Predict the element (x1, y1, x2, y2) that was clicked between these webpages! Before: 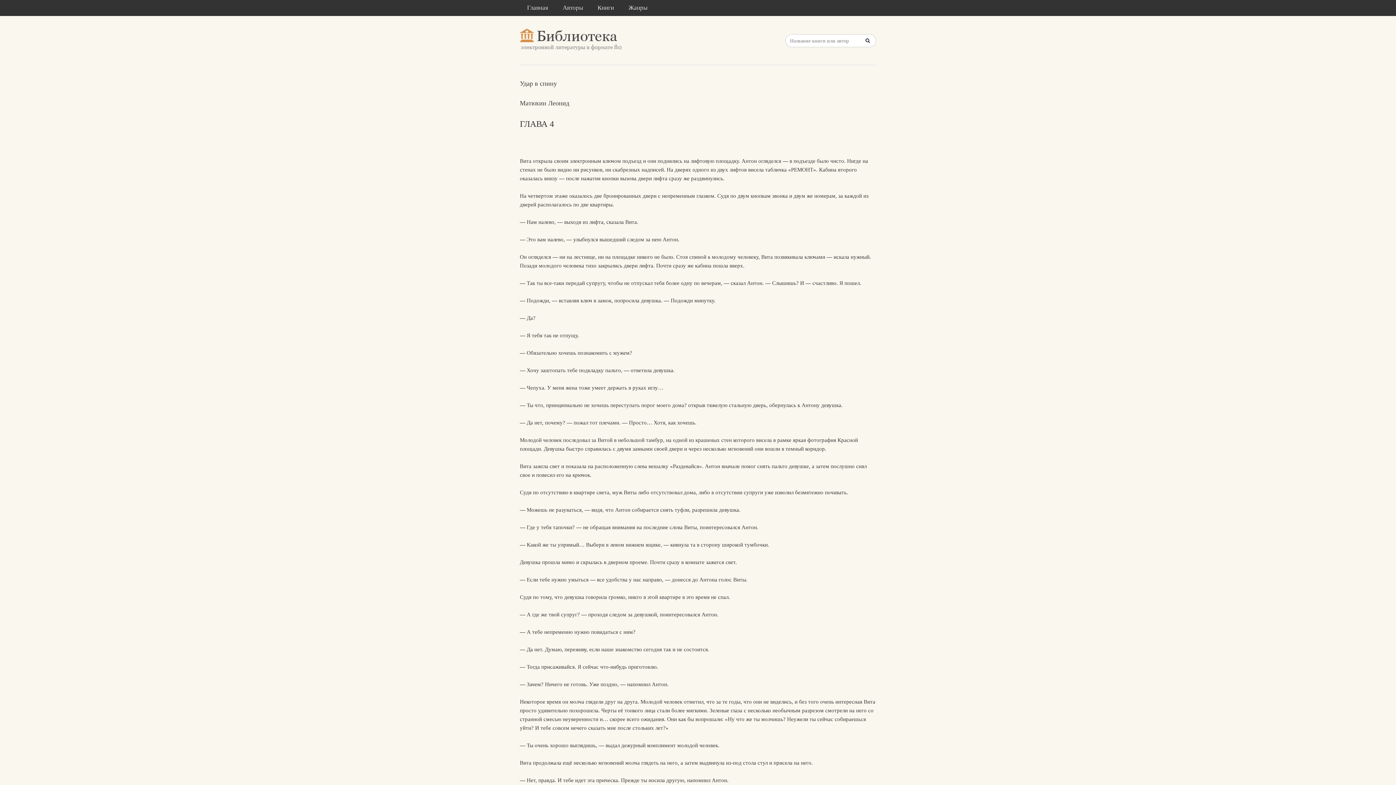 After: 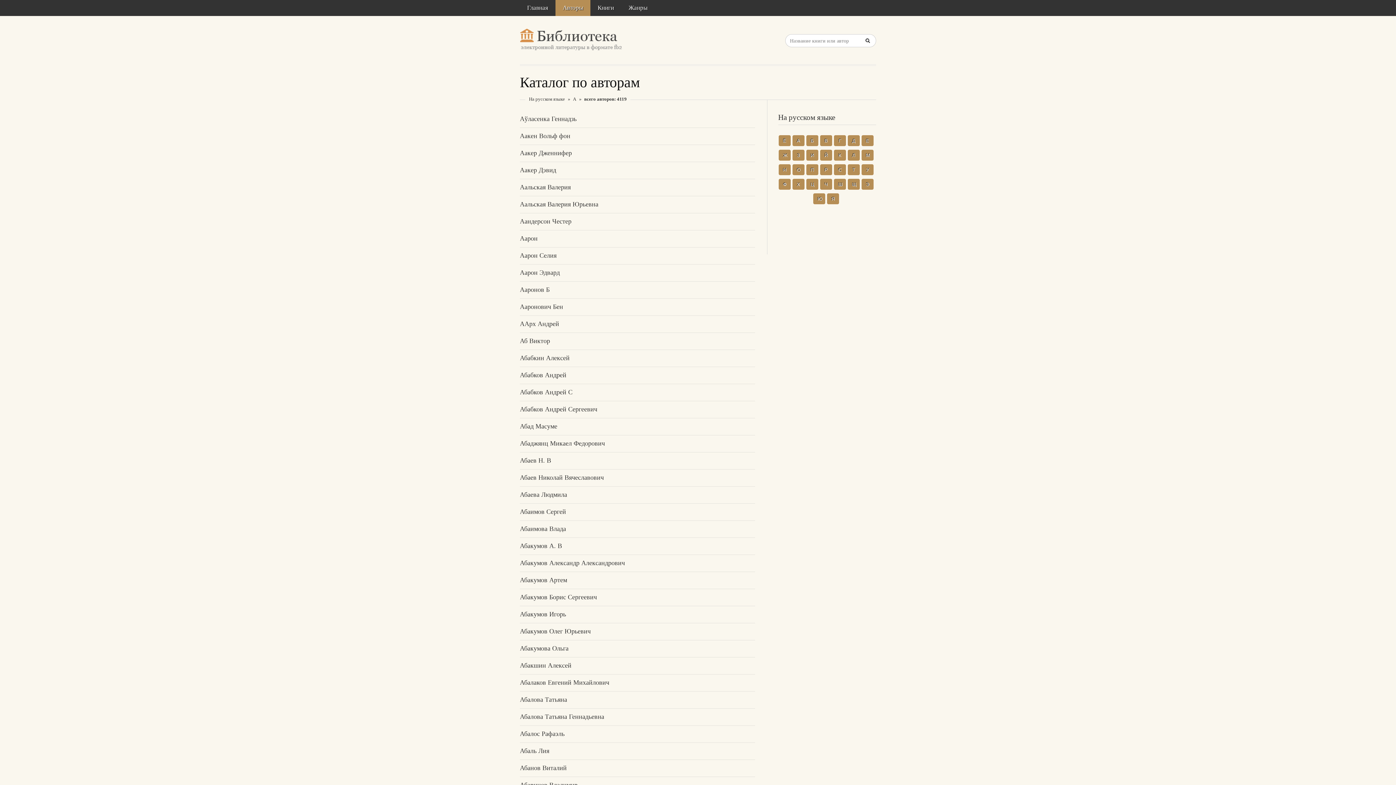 Action: bbox: (555, 0, 590, 16) label: Авторы